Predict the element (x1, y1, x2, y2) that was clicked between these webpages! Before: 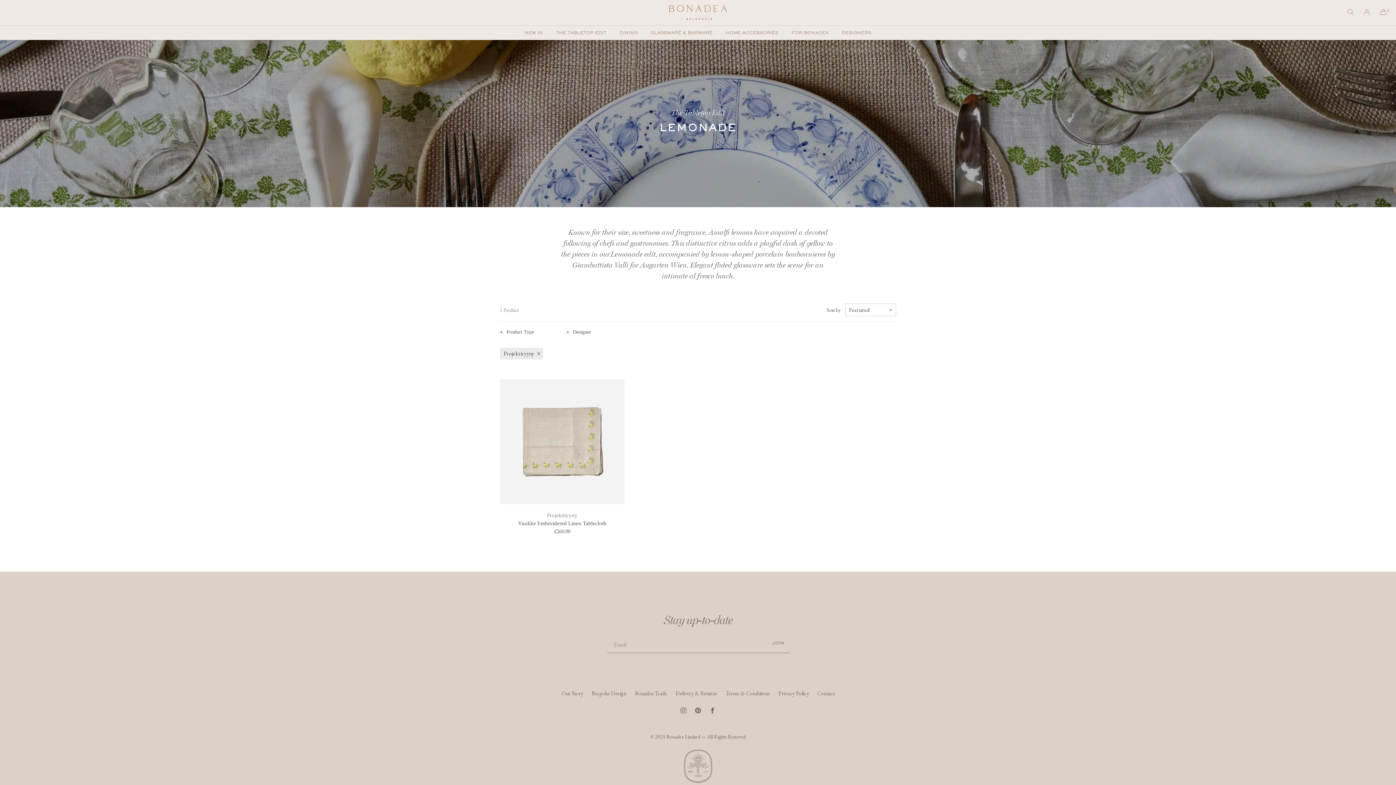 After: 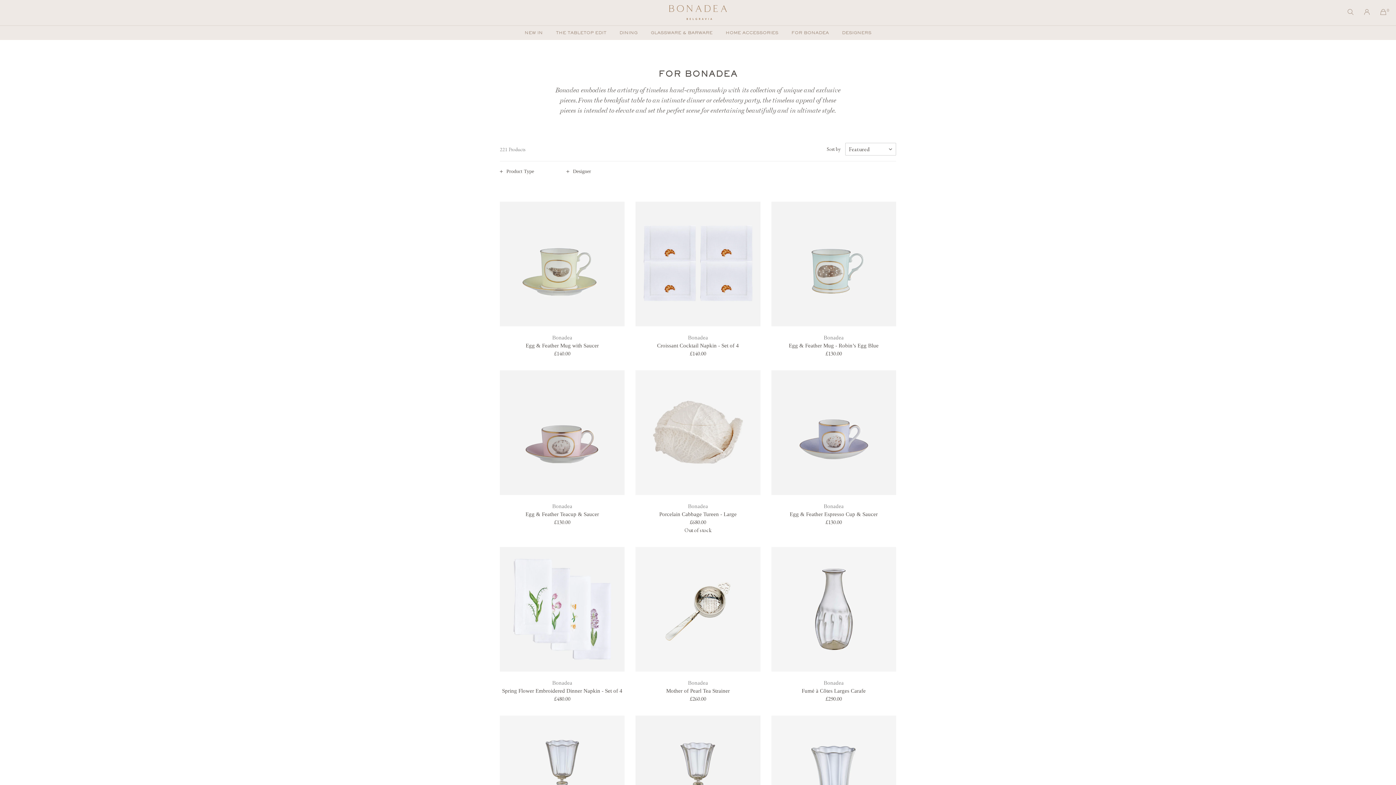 Action: label: FOR BONADEA bbox: (785, 25, 835, 40)